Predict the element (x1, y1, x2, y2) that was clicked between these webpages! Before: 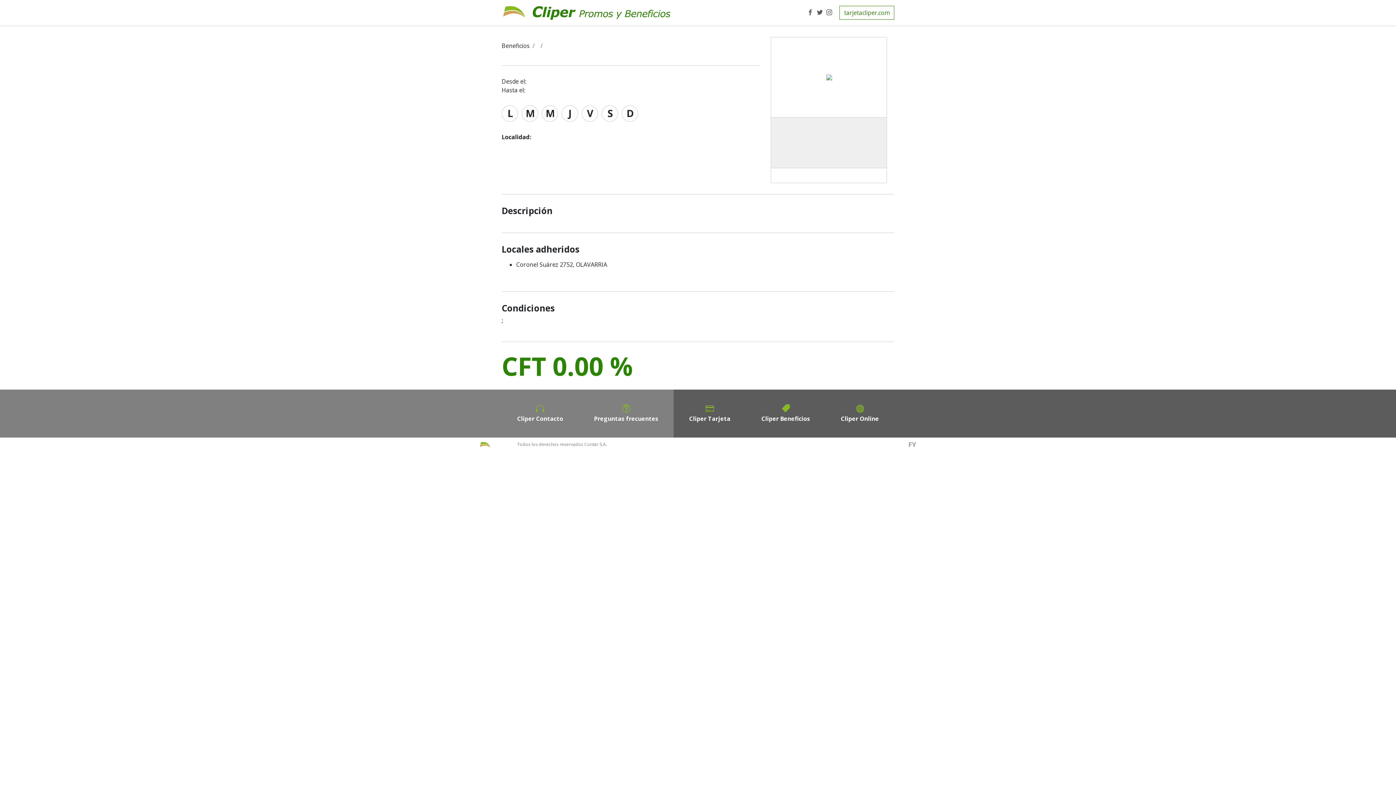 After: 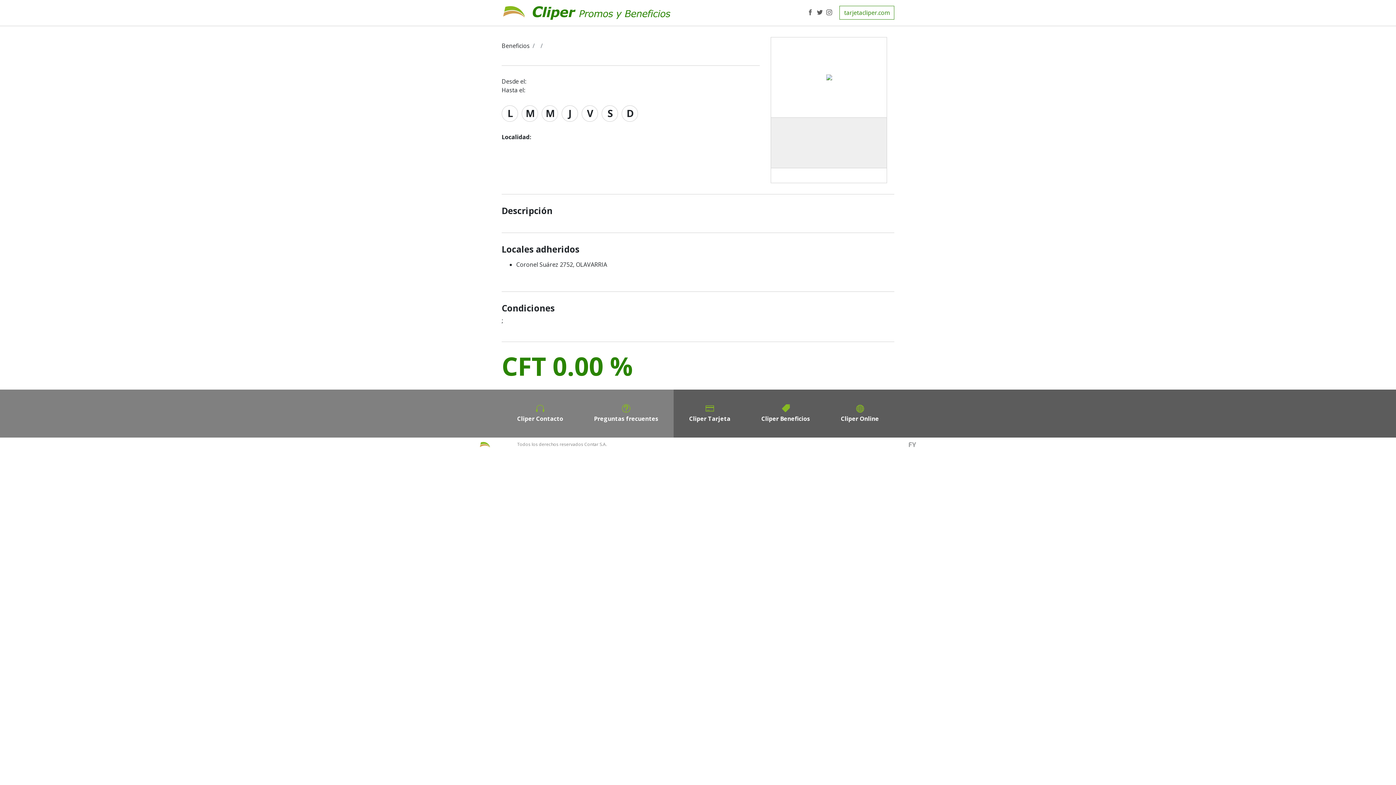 Action: label: L bbox: (502, 105, 518, 121)